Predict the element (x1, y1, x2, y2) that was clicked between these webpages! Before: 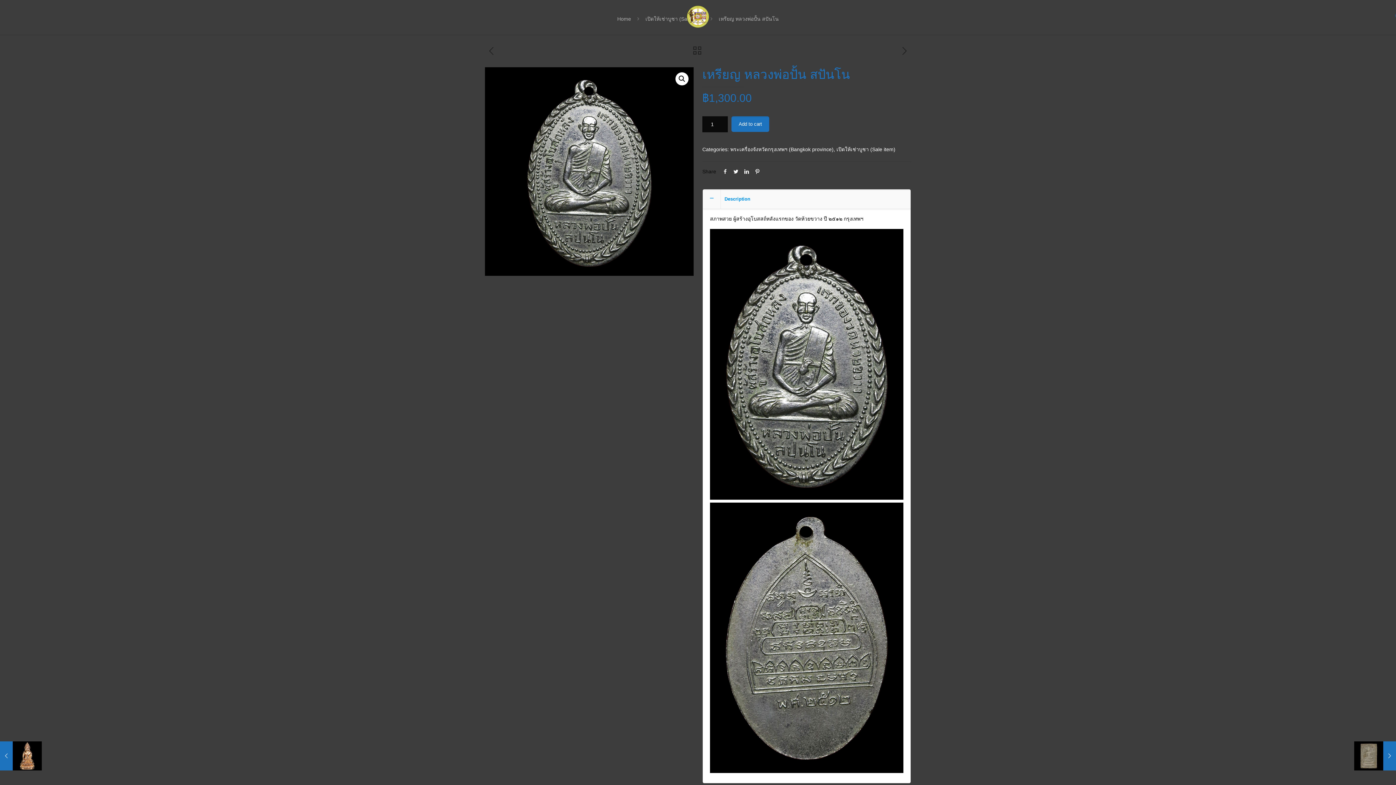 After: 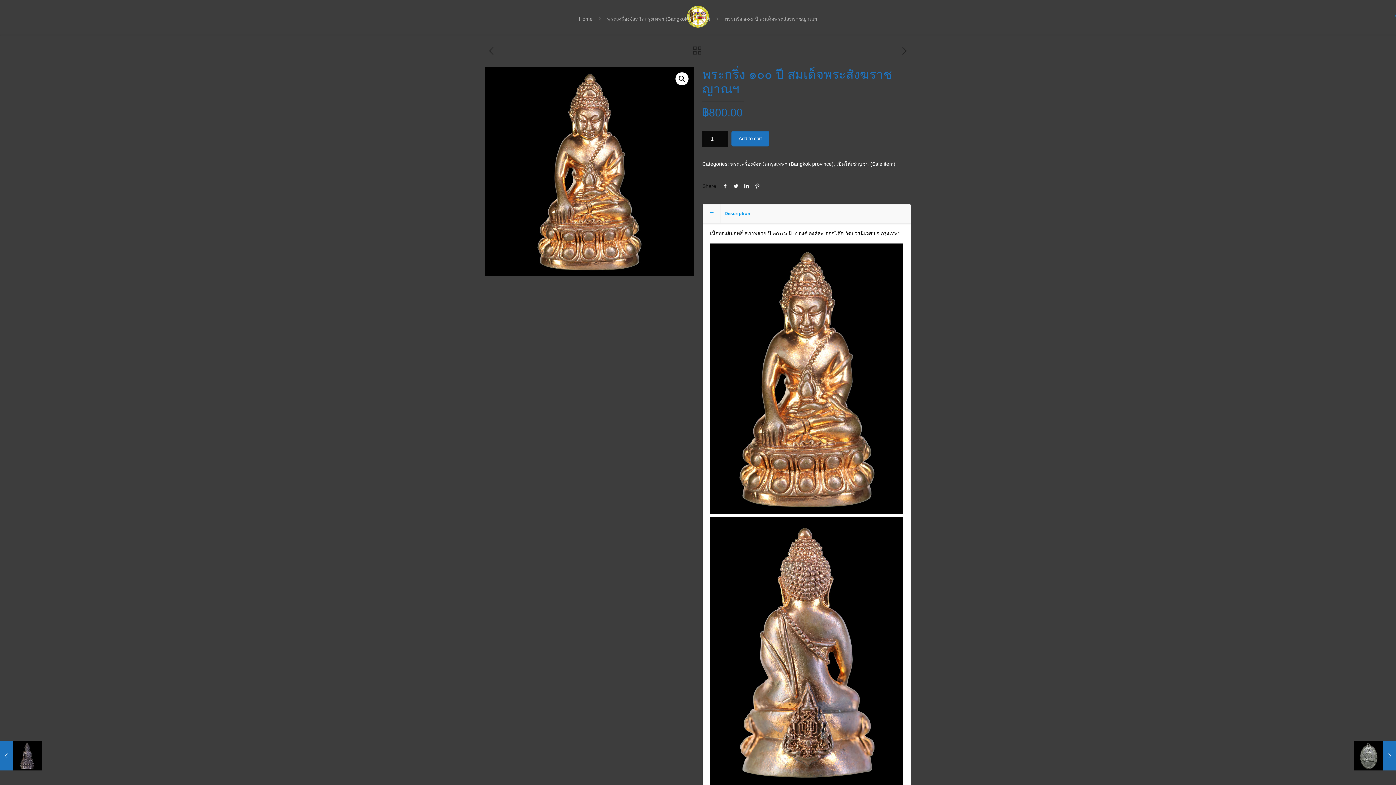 Action: bbox: (485, 45, 497, 57)